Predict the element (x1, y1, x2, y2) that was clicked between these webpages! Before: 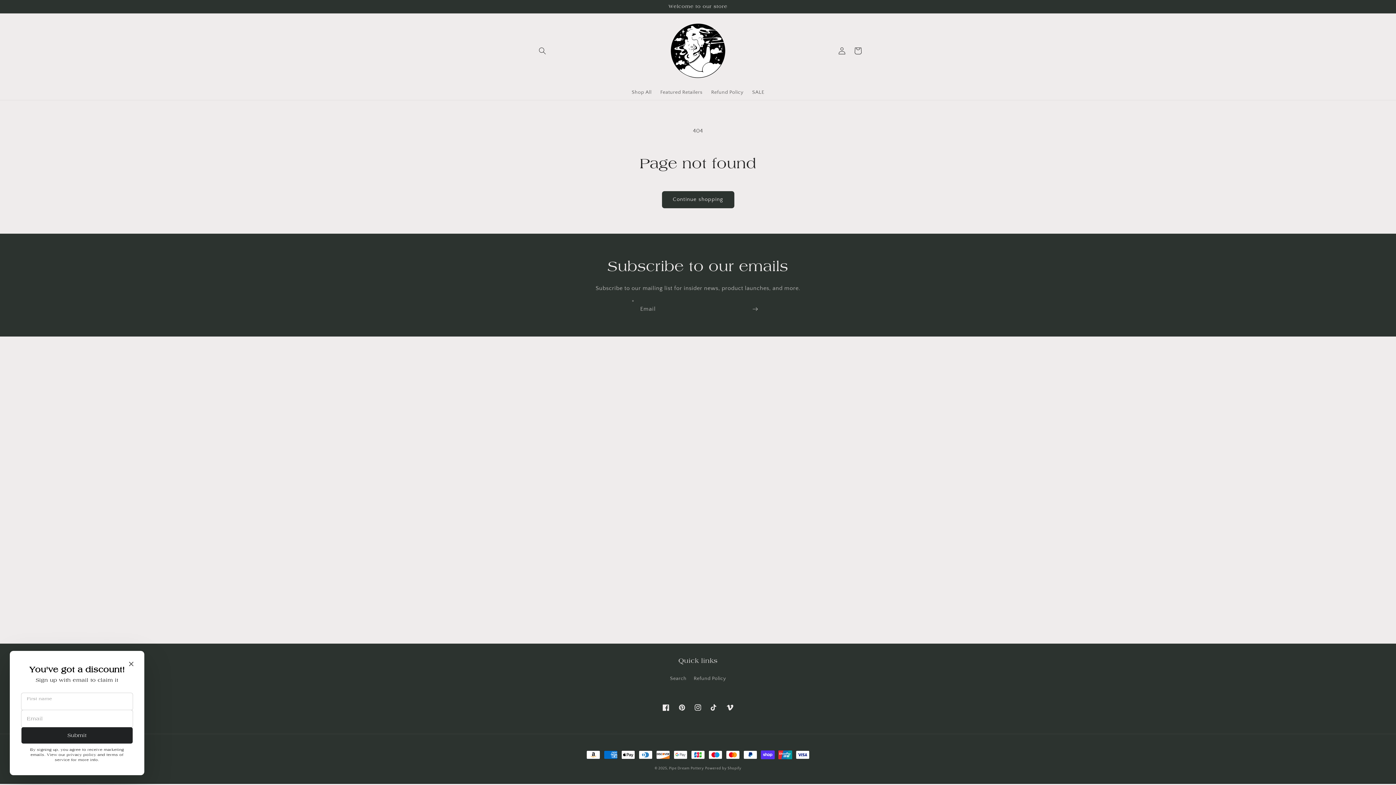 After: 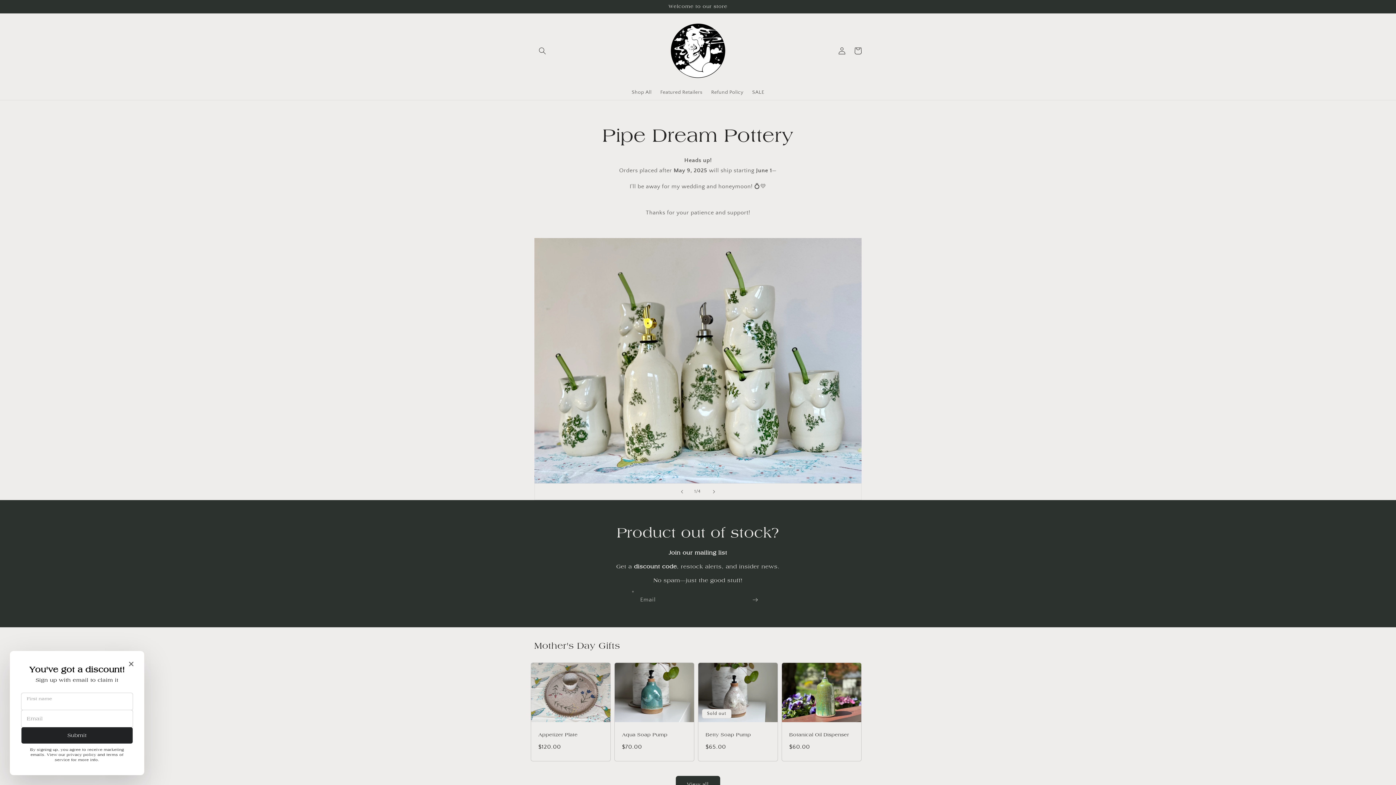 Action: label: Pipe Dream Pottery bbox: (669, 766, 703, 770)